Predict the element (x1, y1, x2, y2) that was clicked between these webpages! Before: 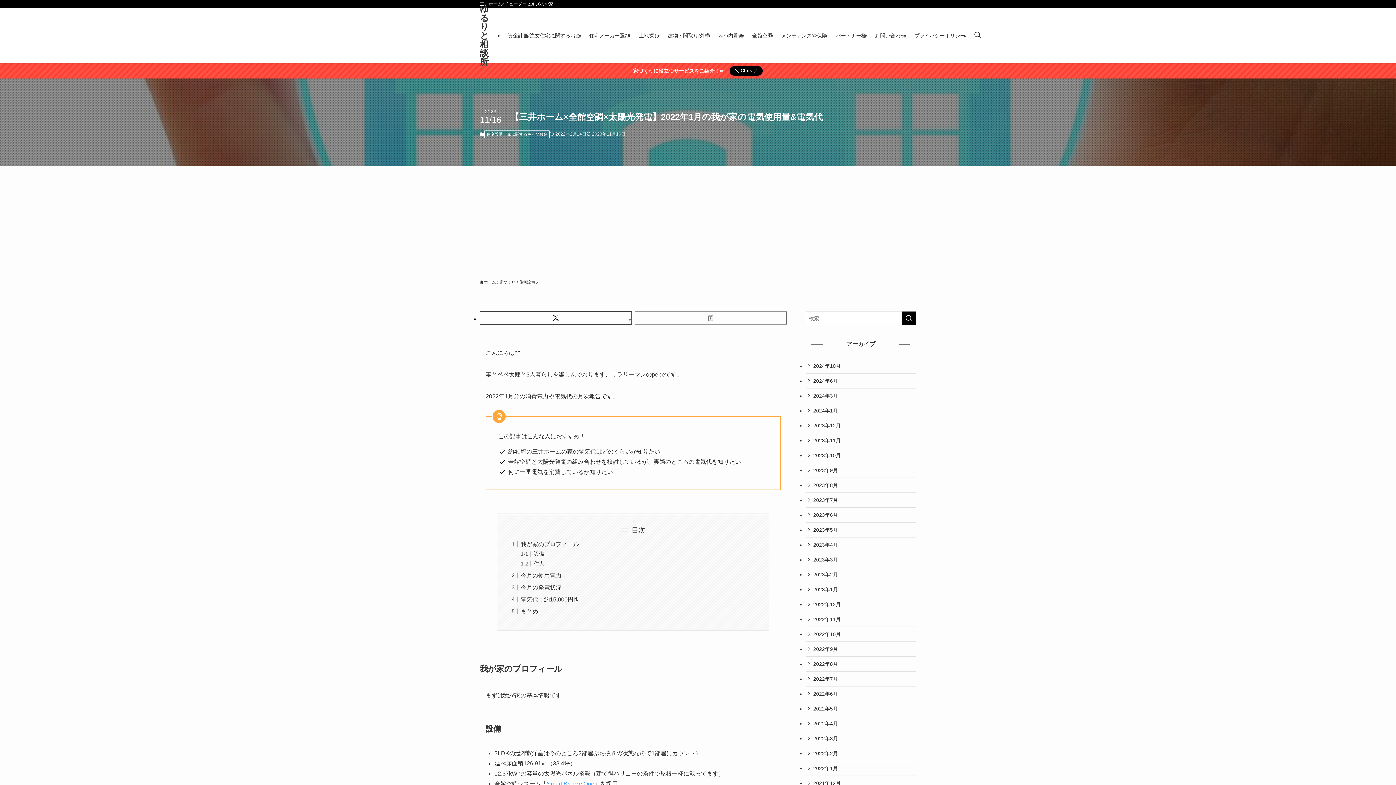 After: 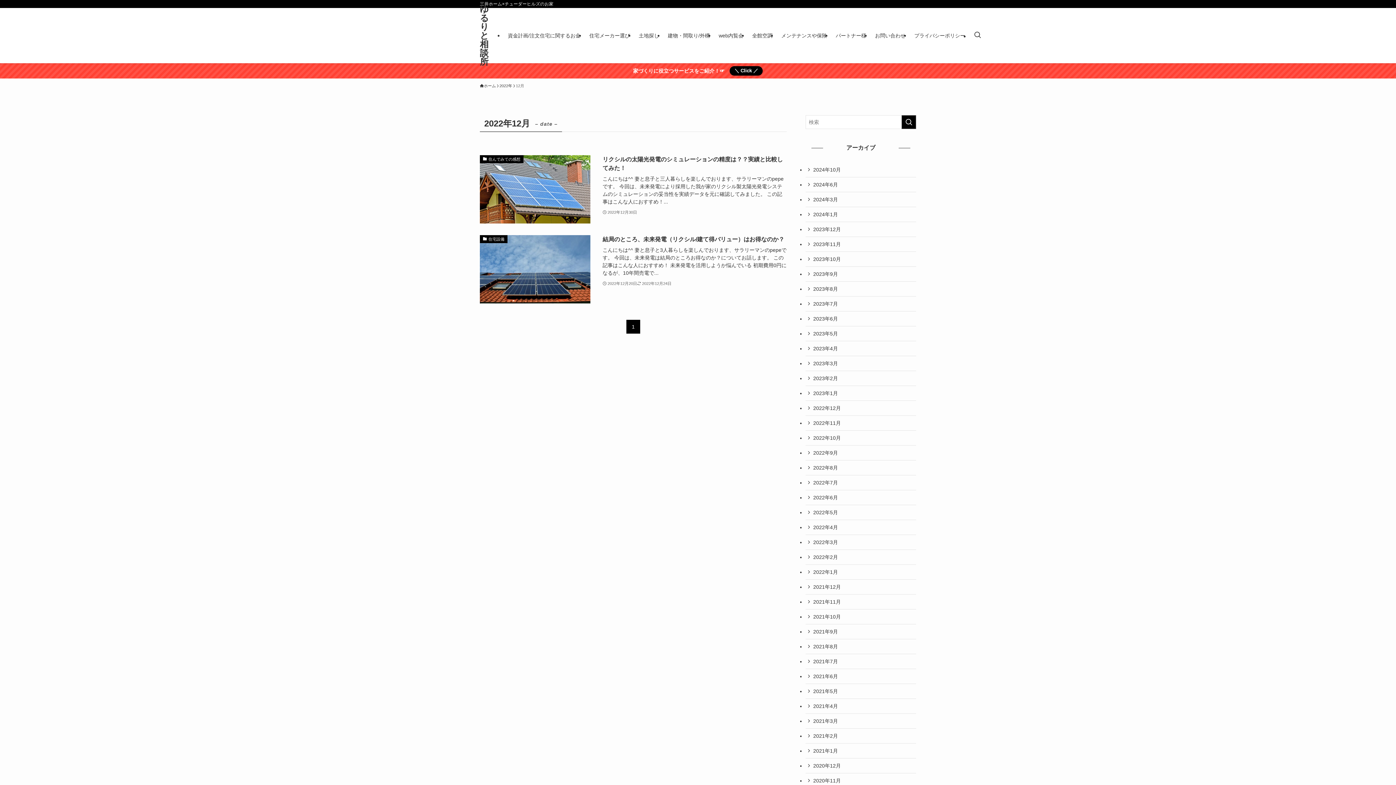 Action: bbox: (805, 597, 916, 612) label: 2022年12月